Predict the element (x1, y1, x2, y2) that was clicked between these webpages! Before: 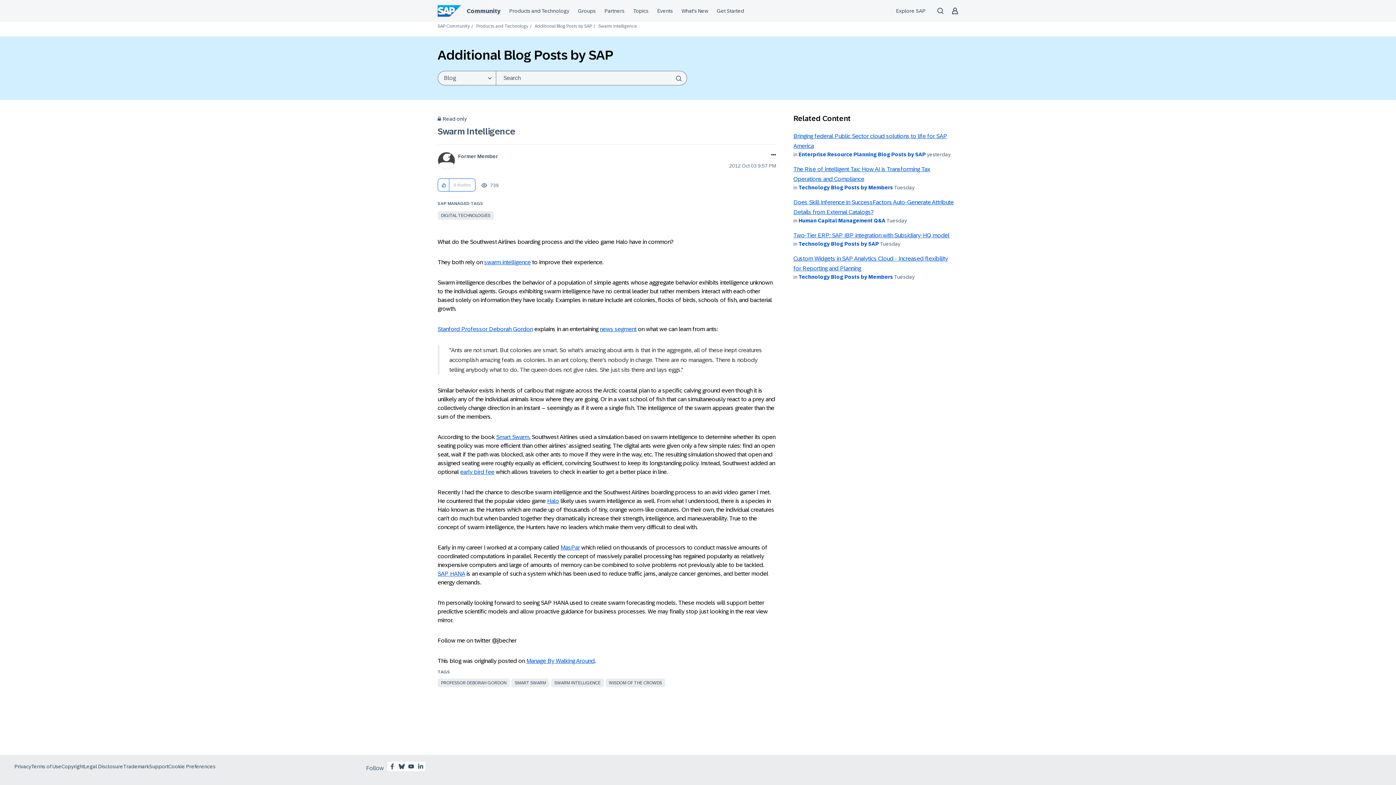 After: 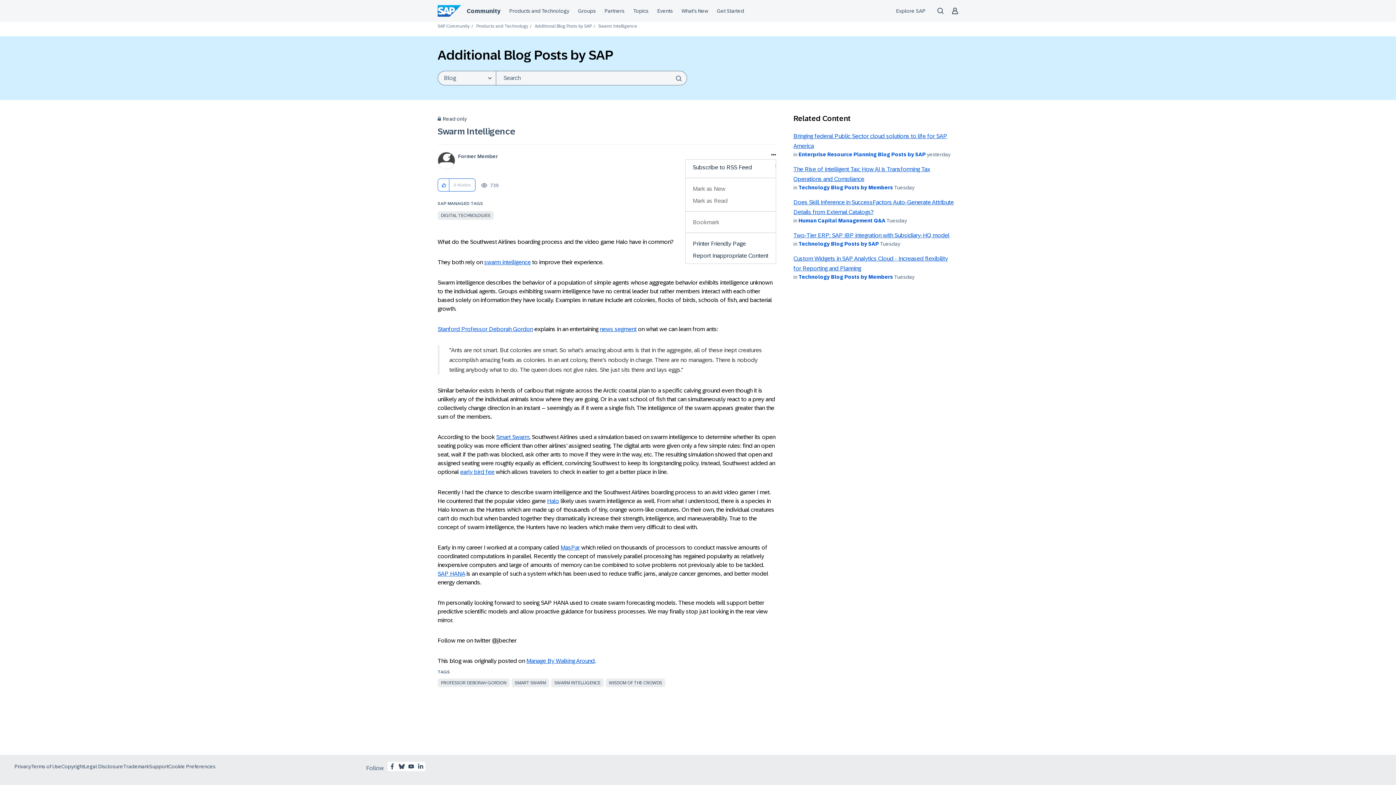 Action: bbox: (768, 152, 776, 159) label: Show Swarm Intelligence post option menu